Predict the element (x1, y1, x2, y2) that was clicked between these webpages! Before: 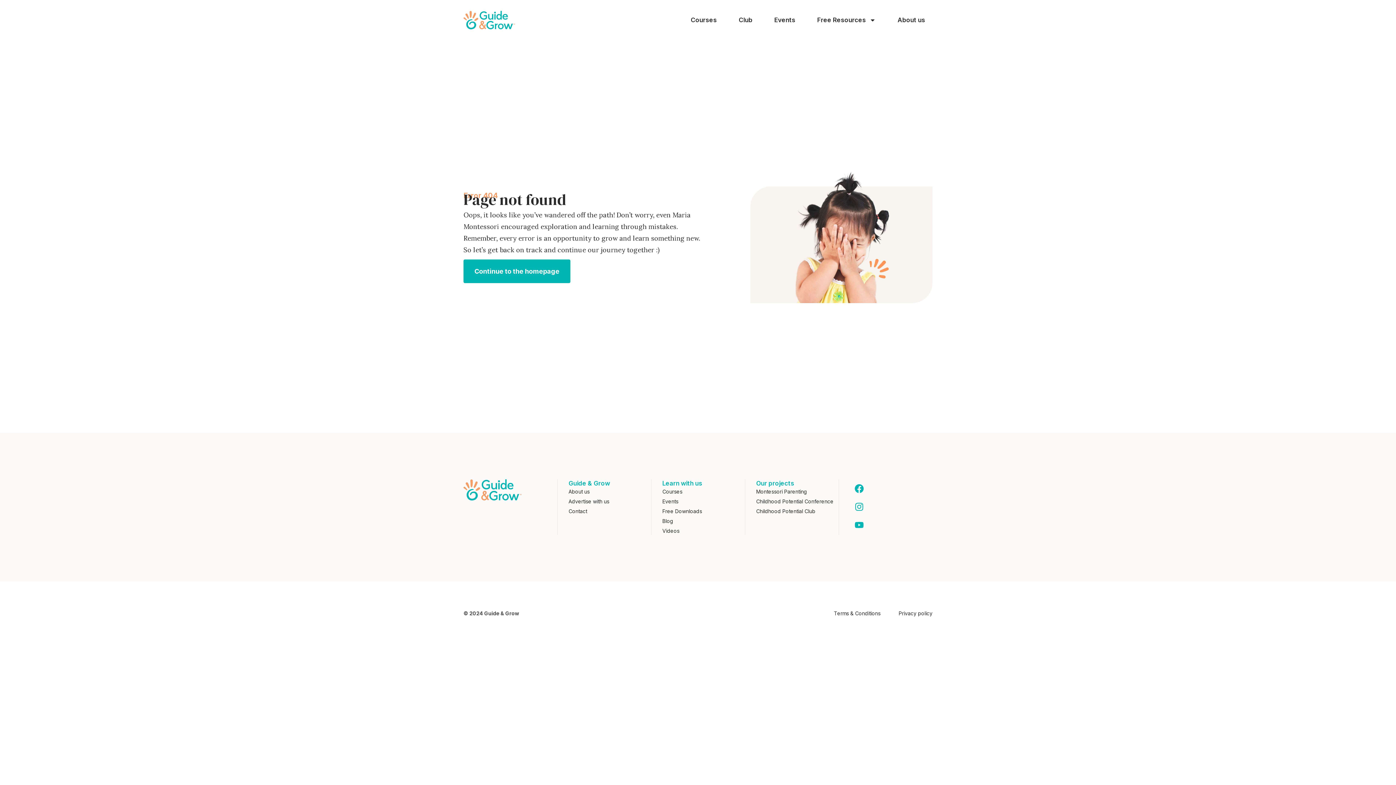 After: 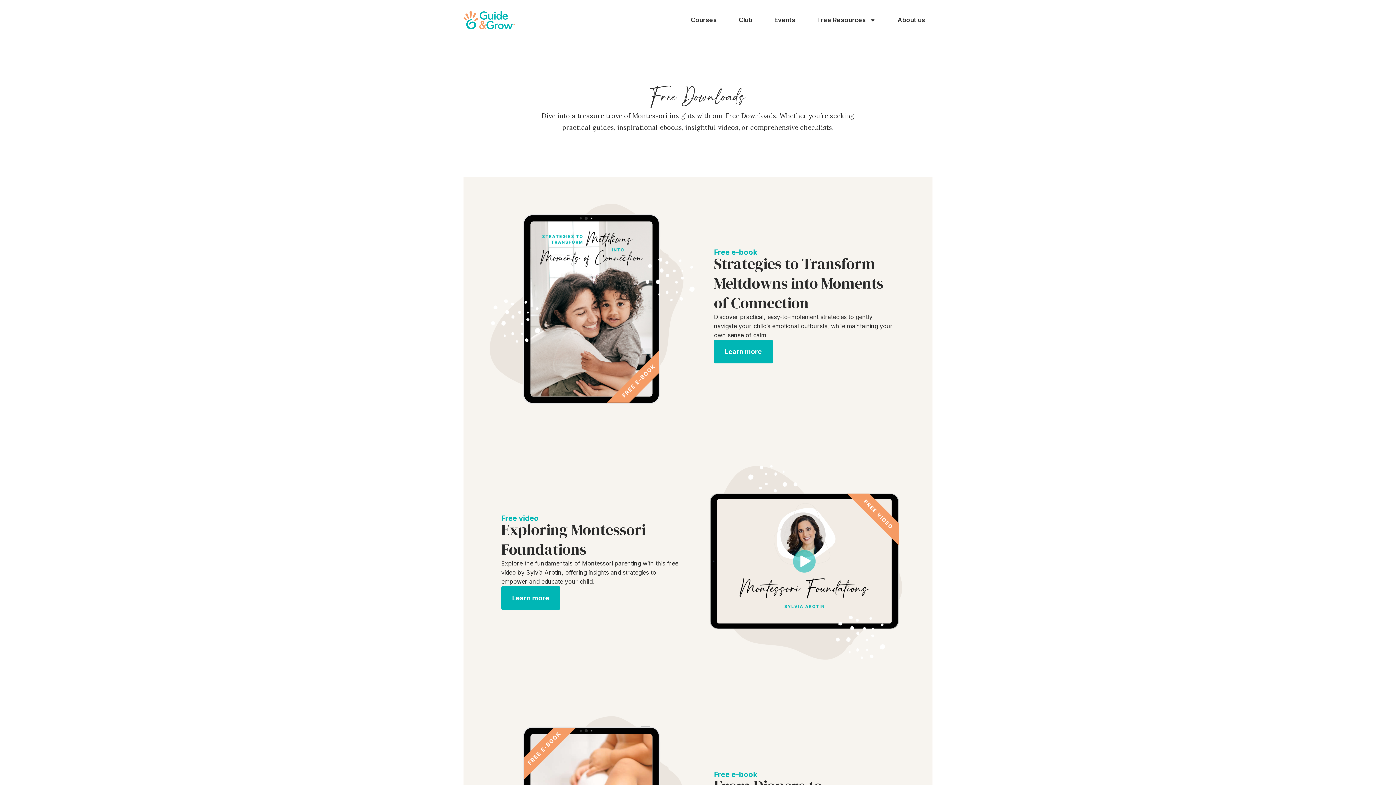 Action: bbox: (662, 507, 745, 515) label: Free Downloads